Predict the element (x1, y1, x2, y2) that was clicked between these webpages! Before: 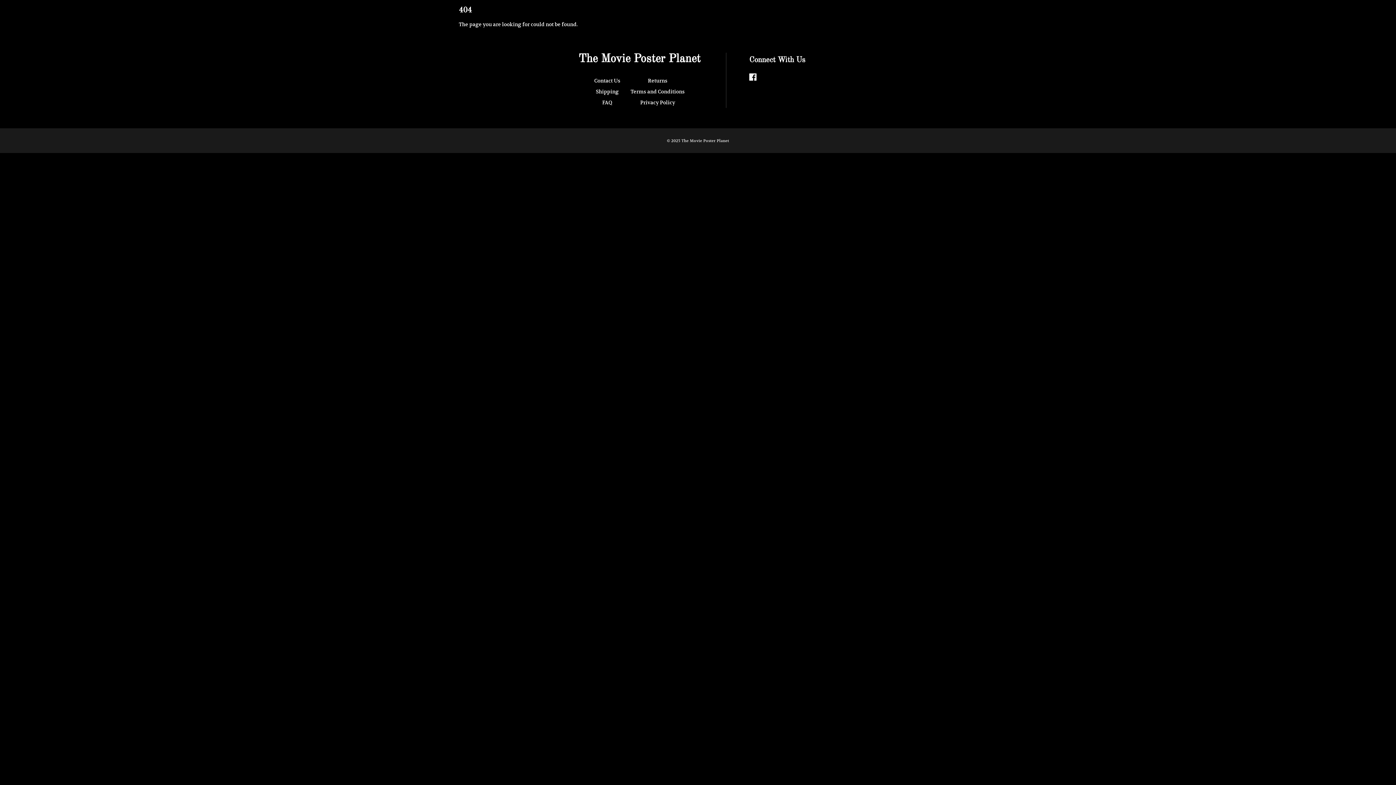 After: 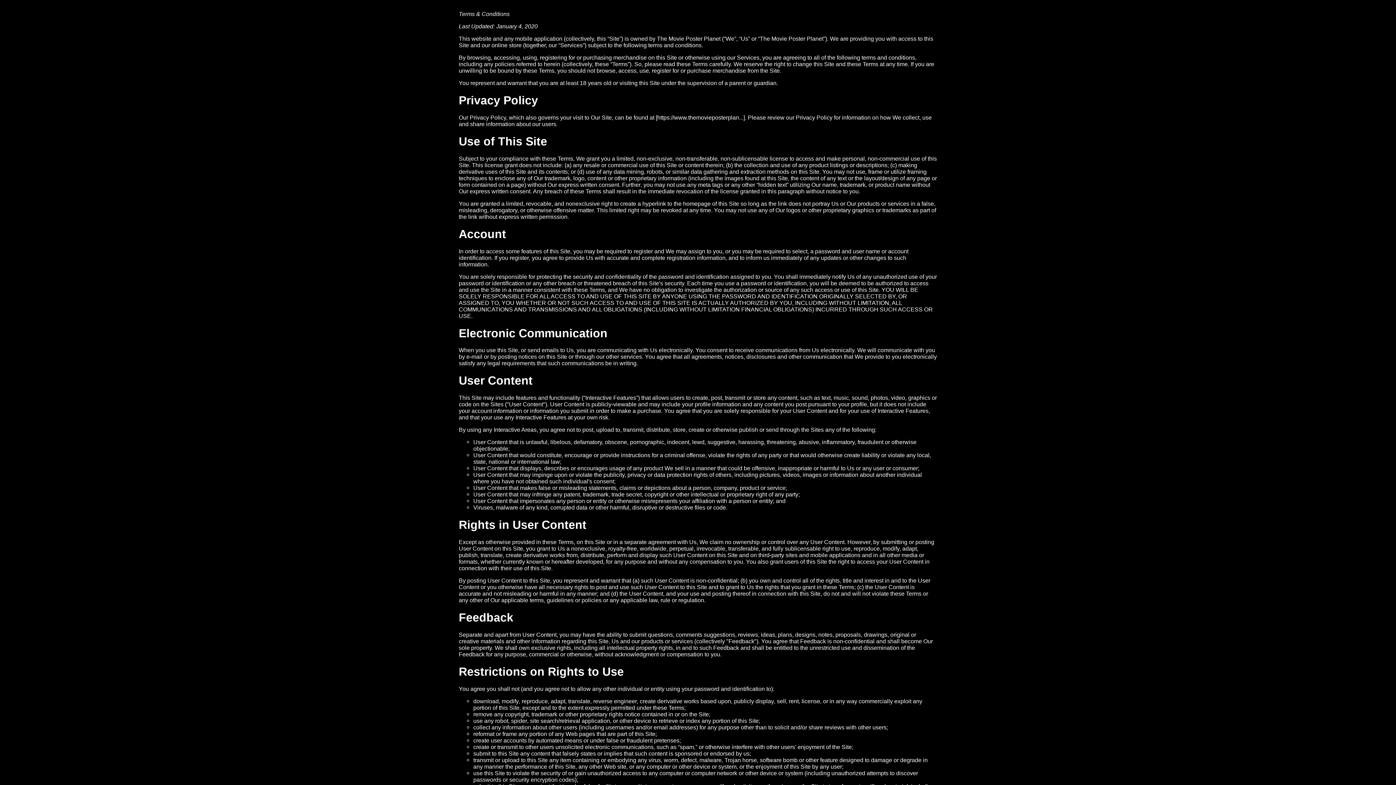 Action: label: Terms and Conditions bbox: (630, 88, 684, 94)